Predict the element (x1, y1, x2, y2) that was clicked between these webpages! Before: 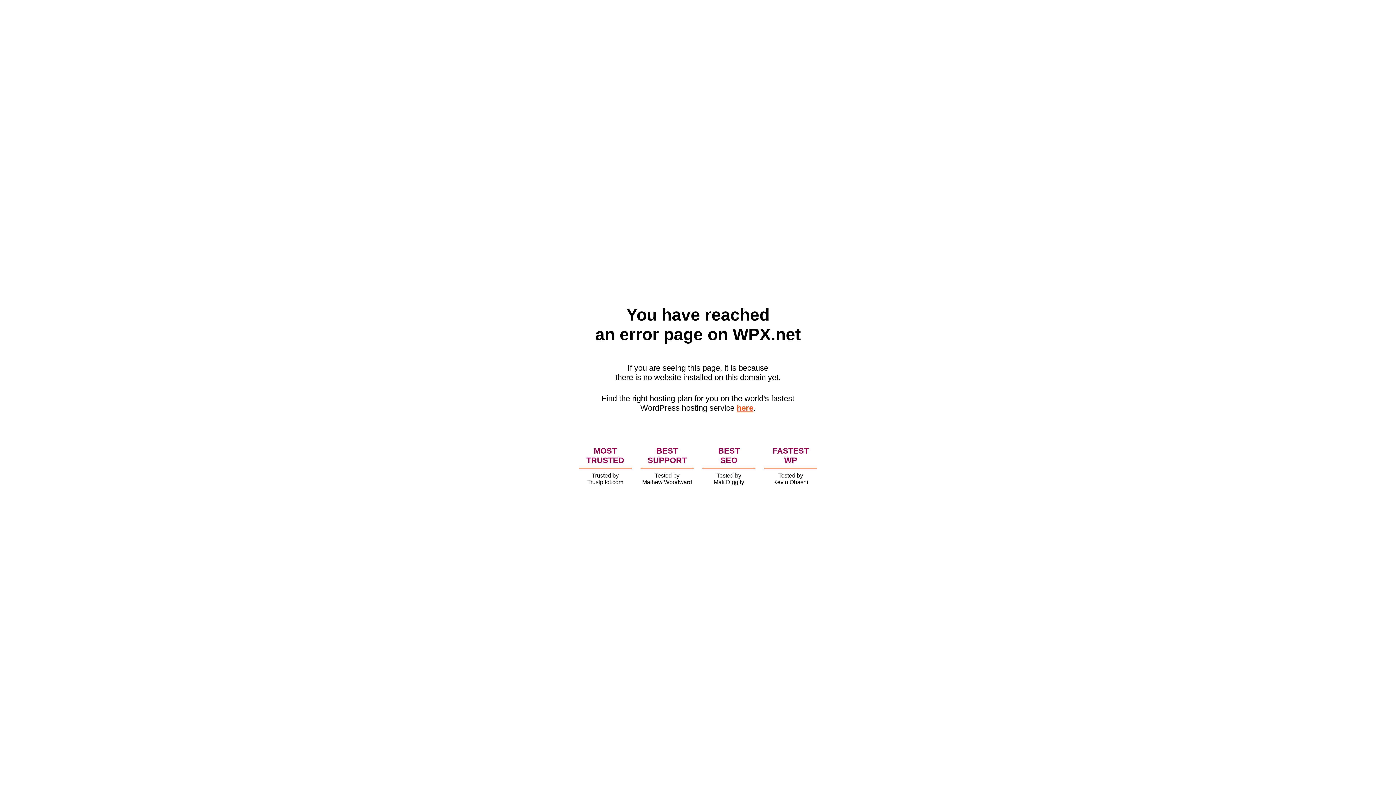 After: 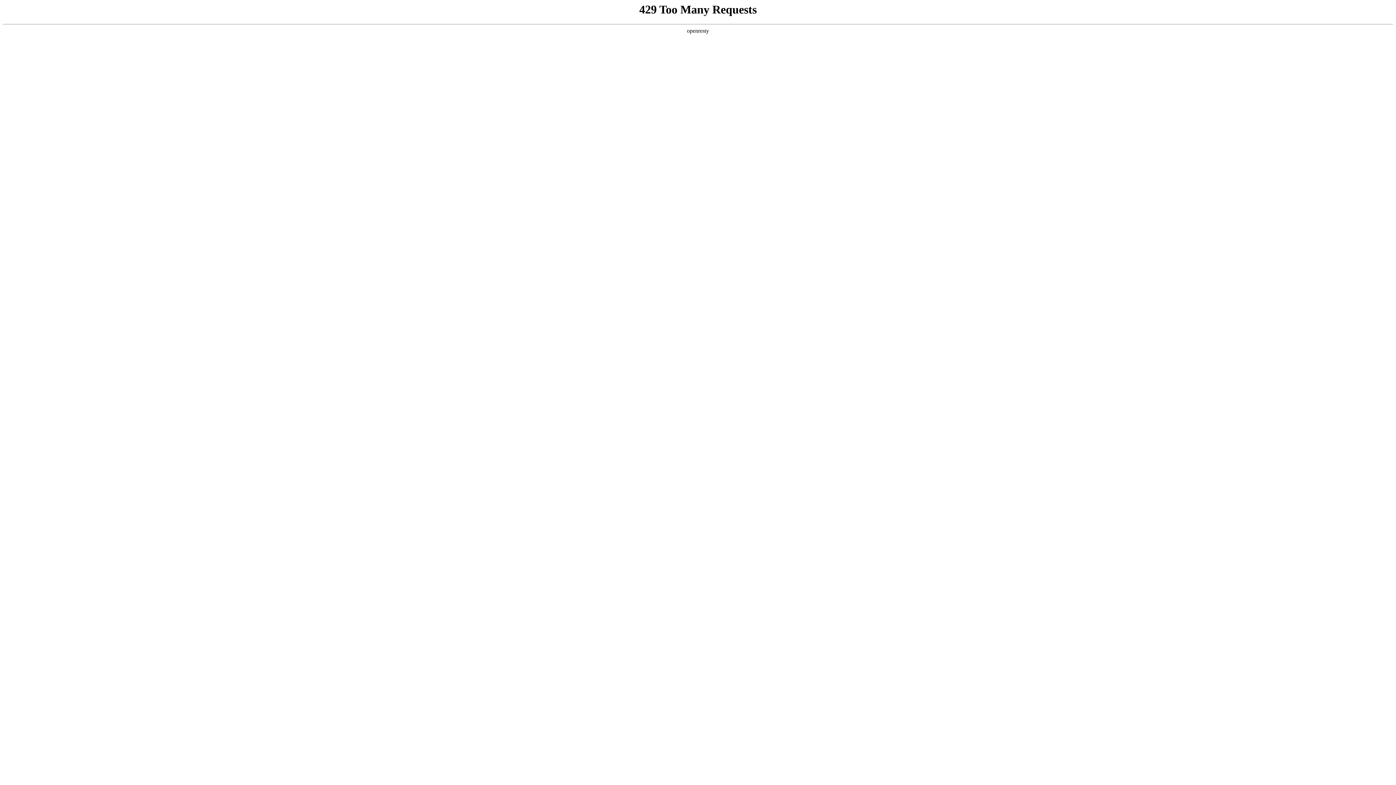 Action: label: here bbox: (736, 403, 753, 412)